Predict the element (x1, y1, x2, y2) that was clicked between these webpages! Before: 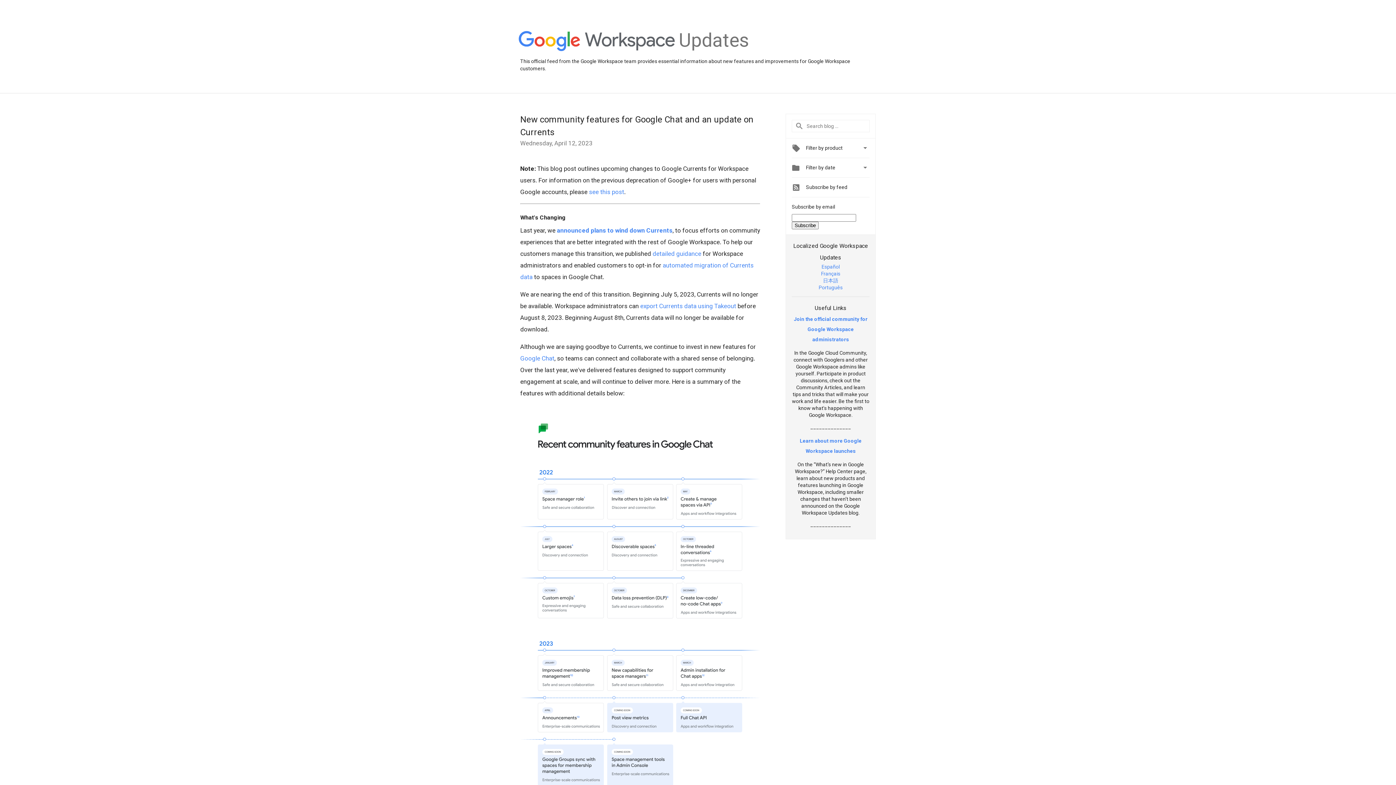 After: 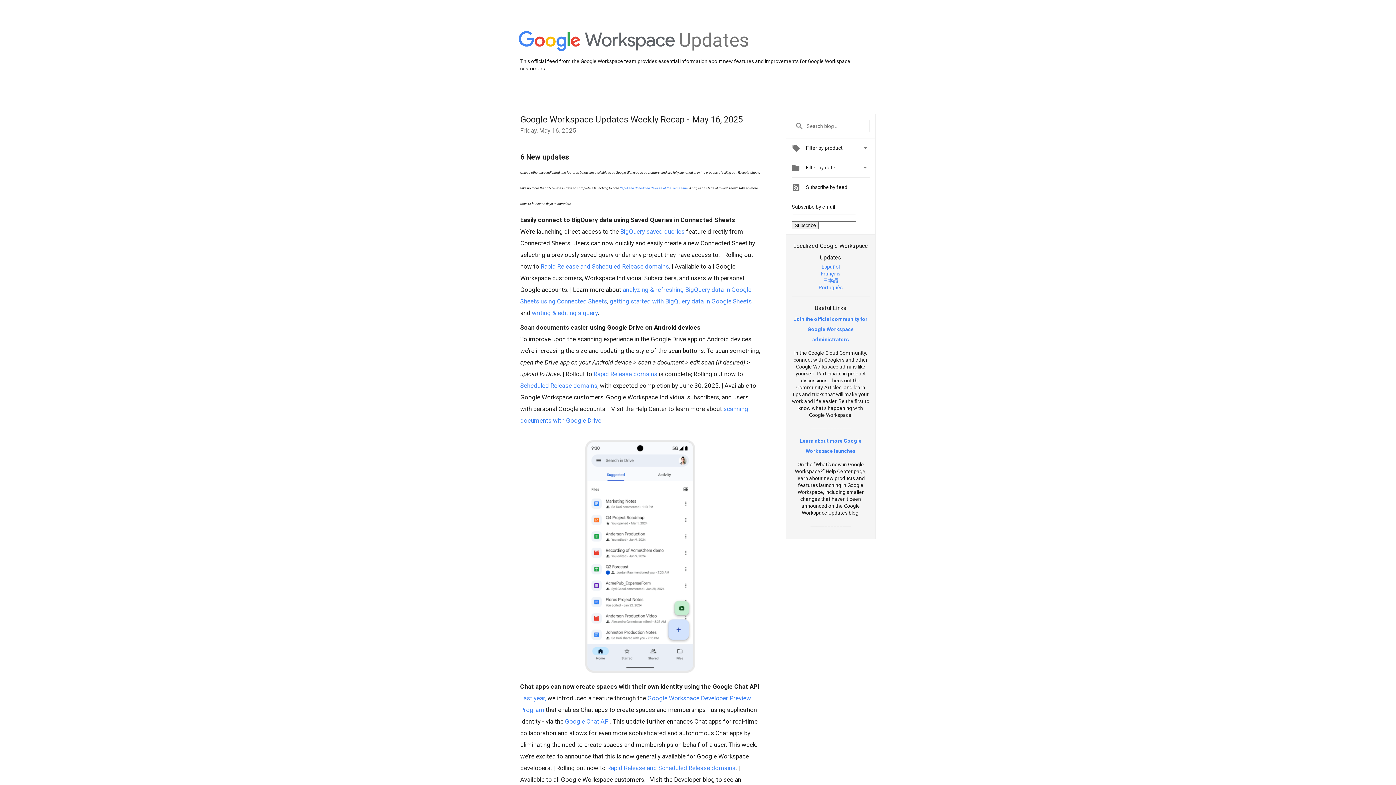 Action: label: Updates bbox: (679, 48, 749, 54)